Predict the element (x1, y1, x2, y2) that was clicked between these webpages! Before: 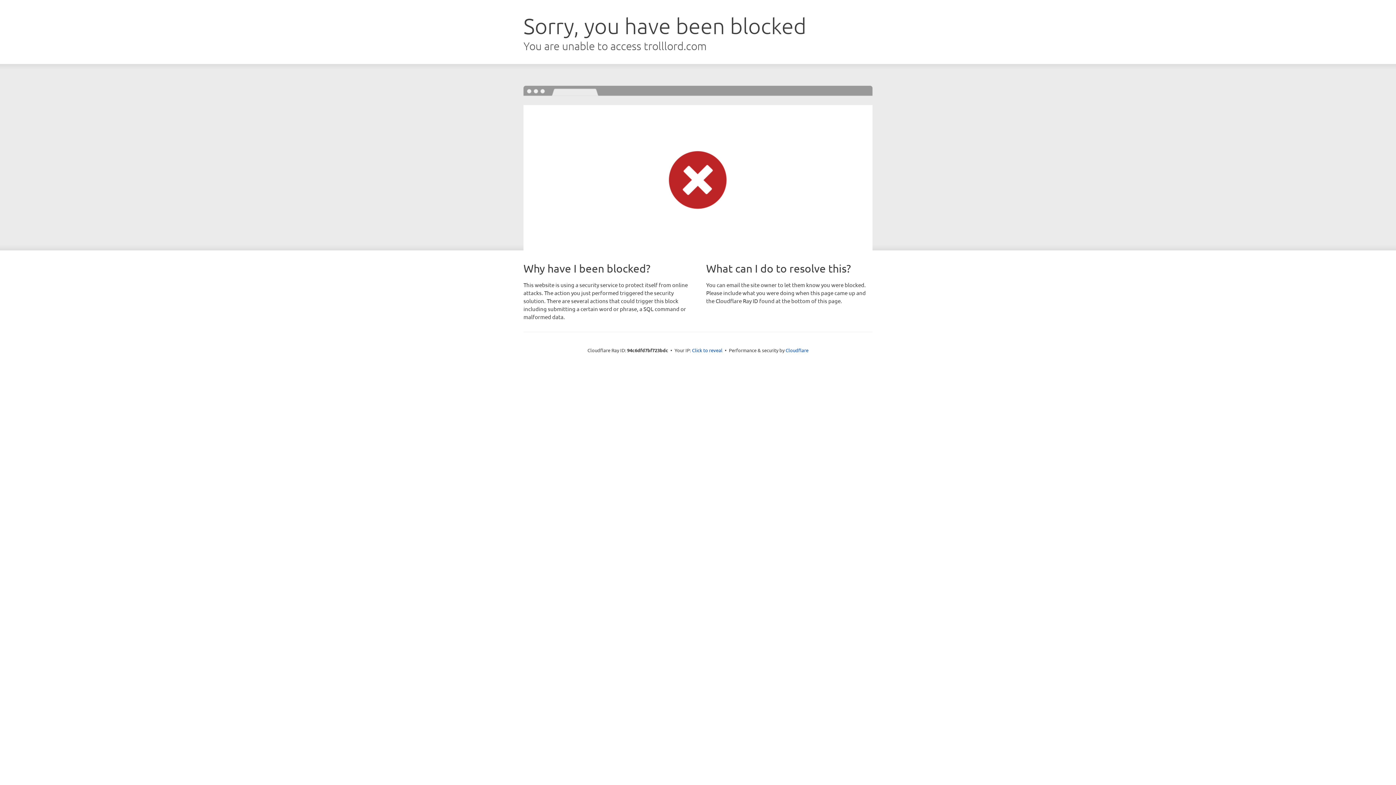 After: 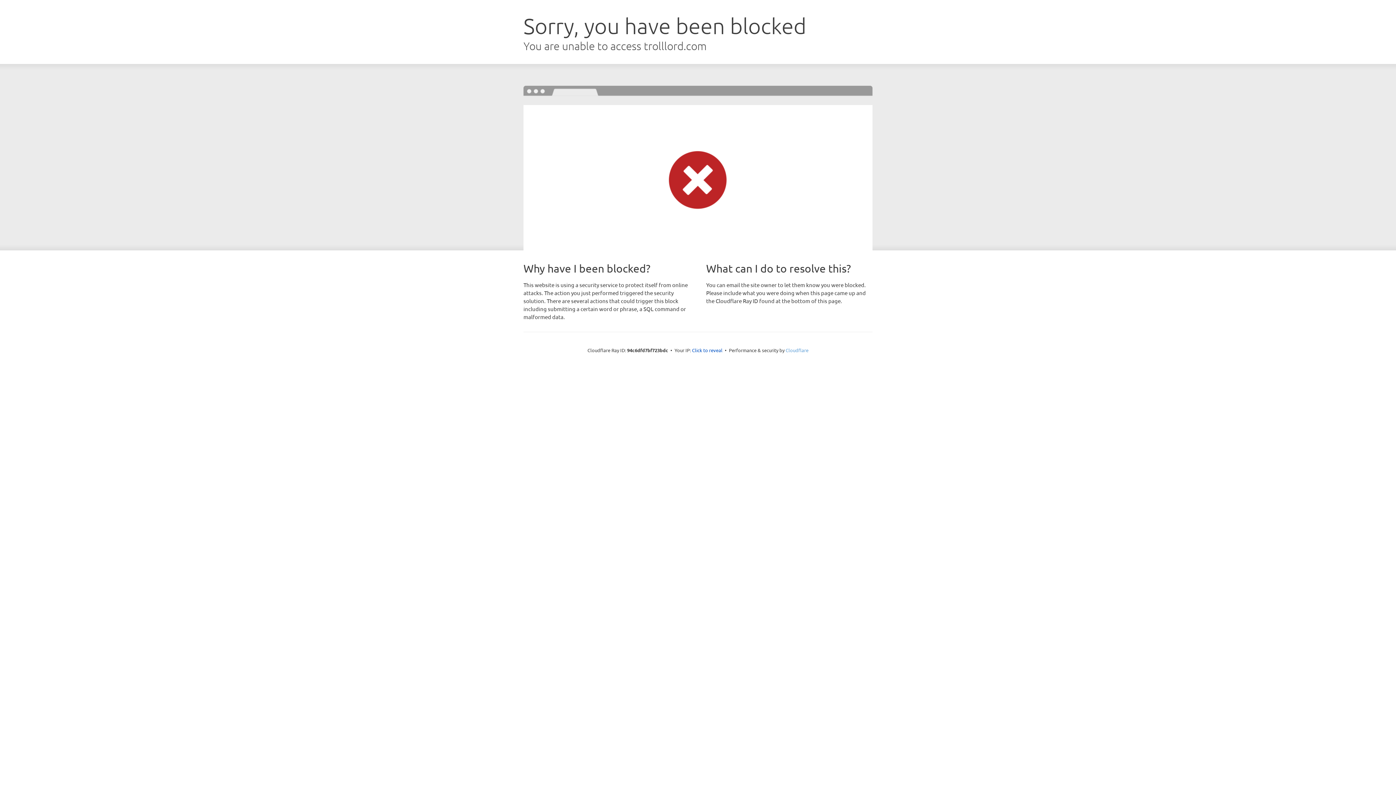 Action: bbox: (785, 347, 808, 353) label: Cloudflare